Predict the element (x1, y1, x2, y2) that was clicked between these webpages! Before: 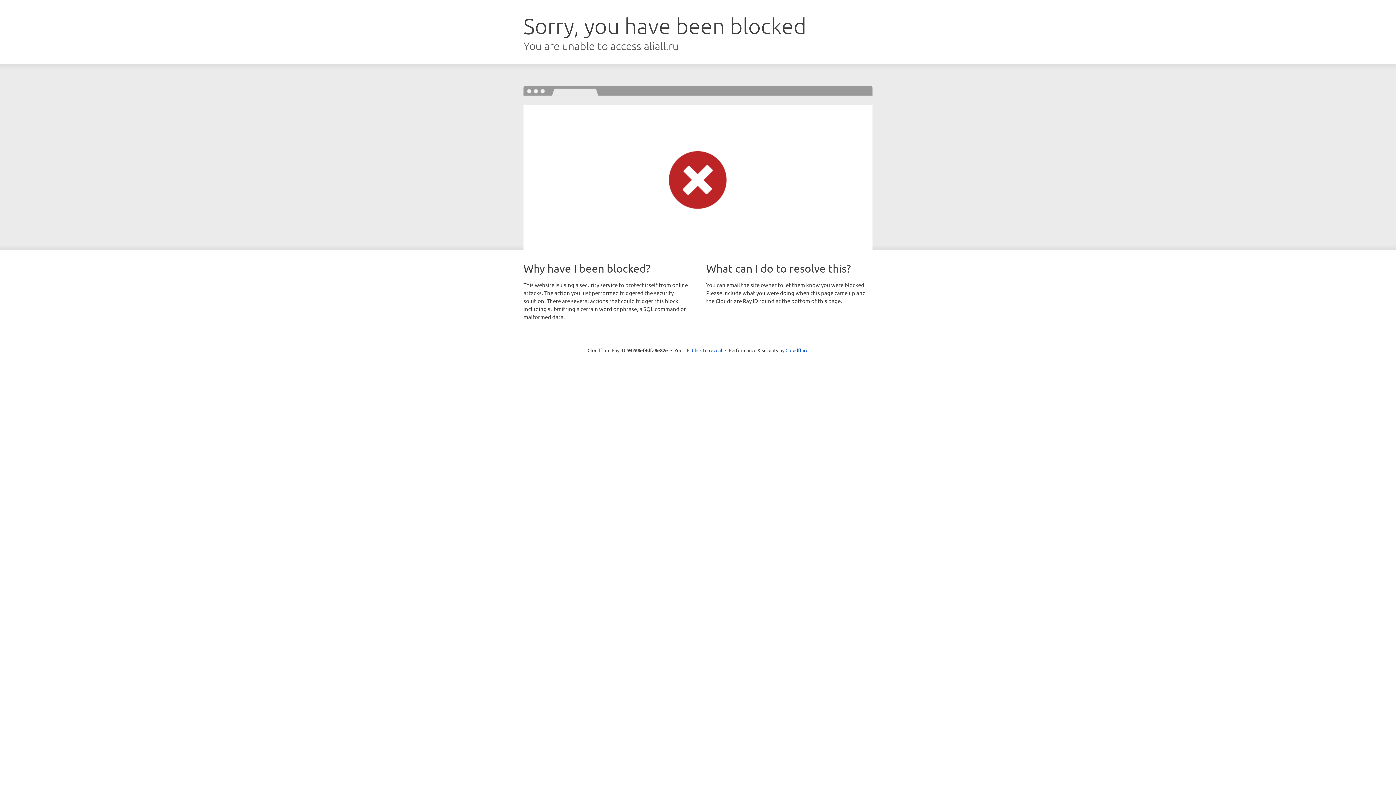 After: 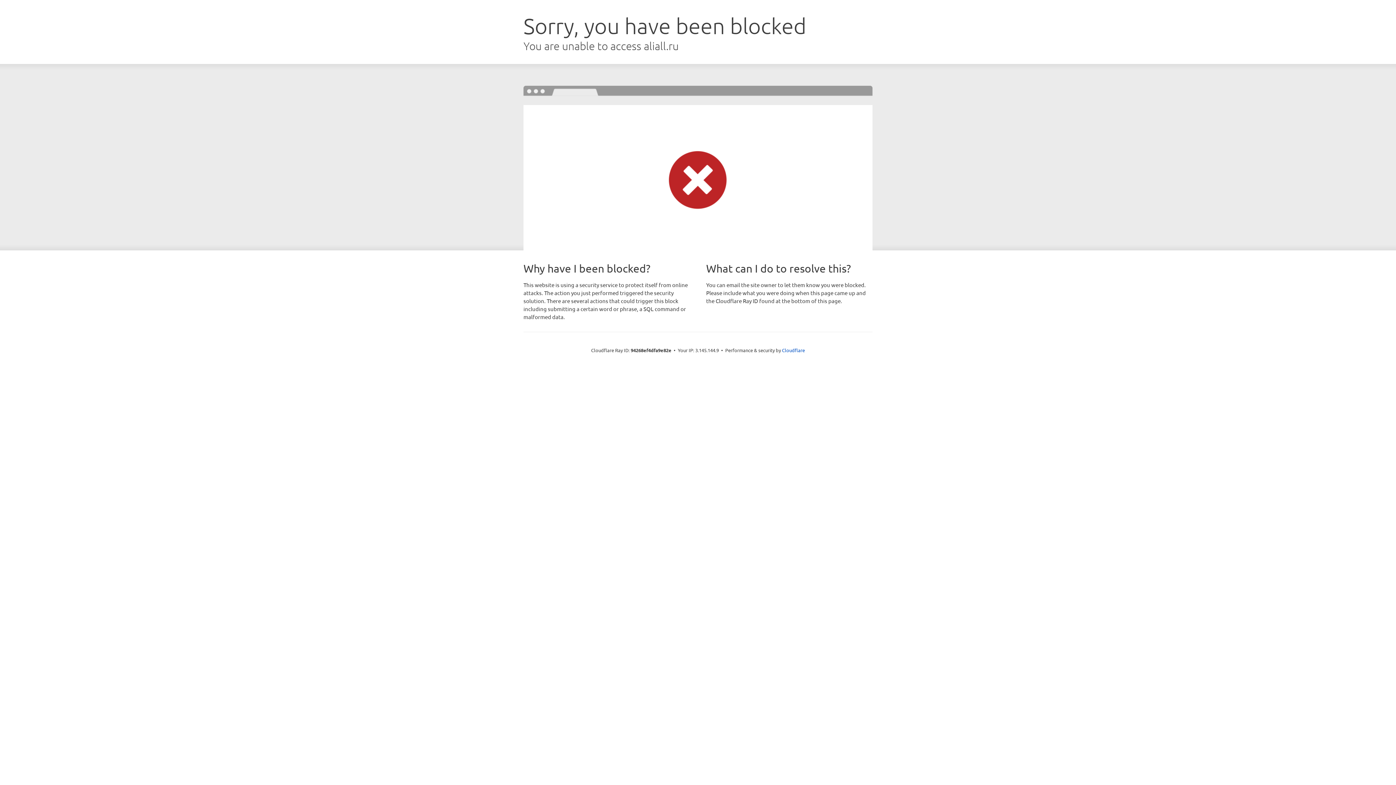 Action: bbox: (692, 346, 722, 353) label: Click to reveal